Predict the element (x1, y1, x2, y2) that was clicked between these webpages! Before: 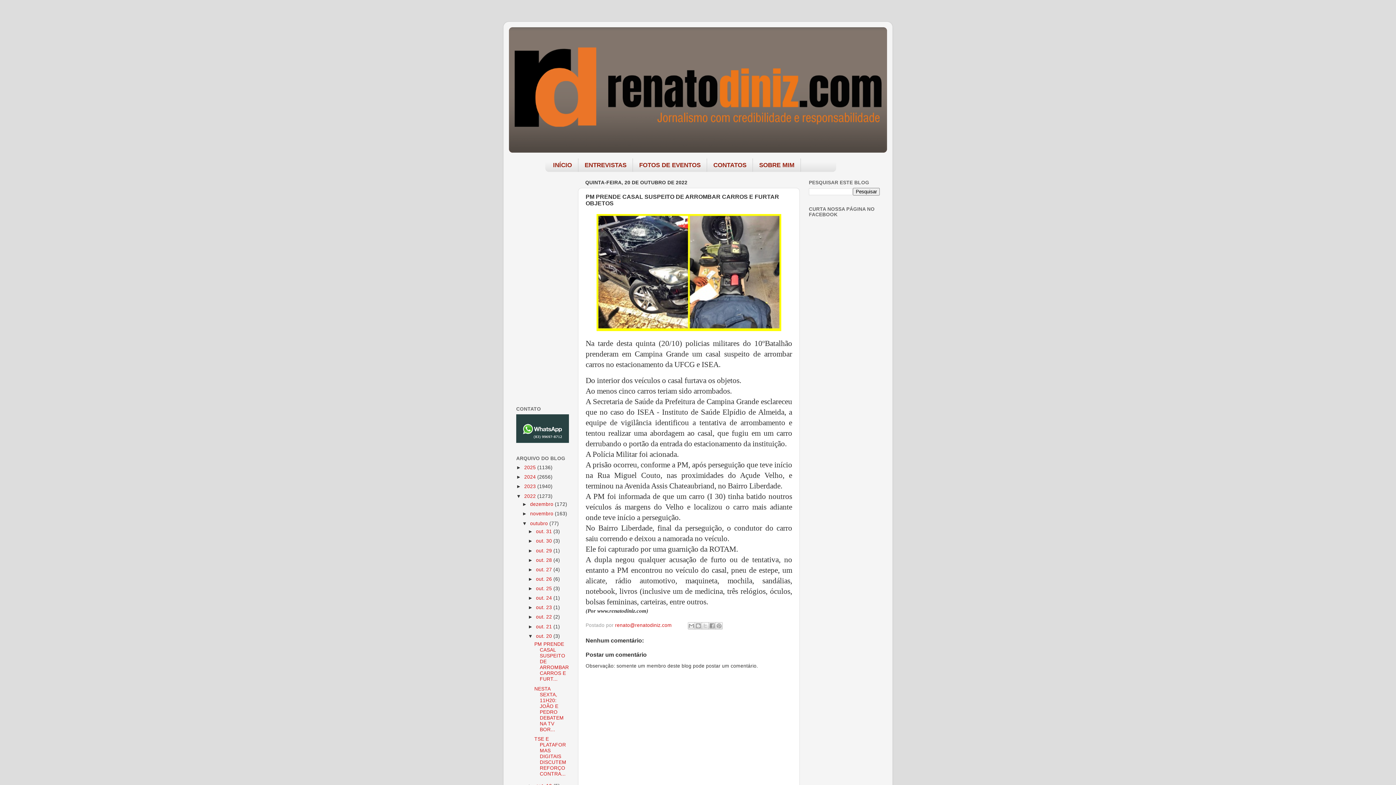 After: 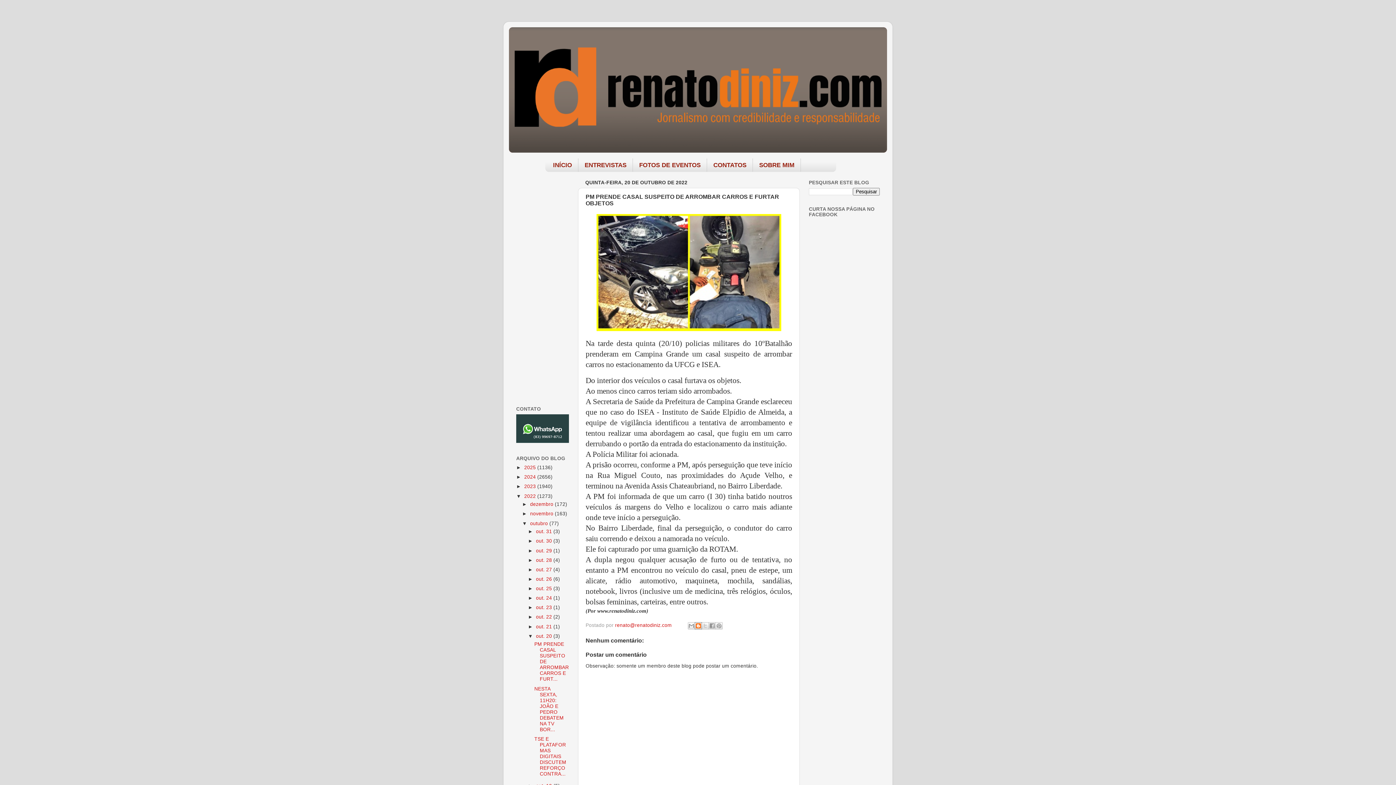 Action: label: Postar no blog! bbox: (694, 622, 702, 629)